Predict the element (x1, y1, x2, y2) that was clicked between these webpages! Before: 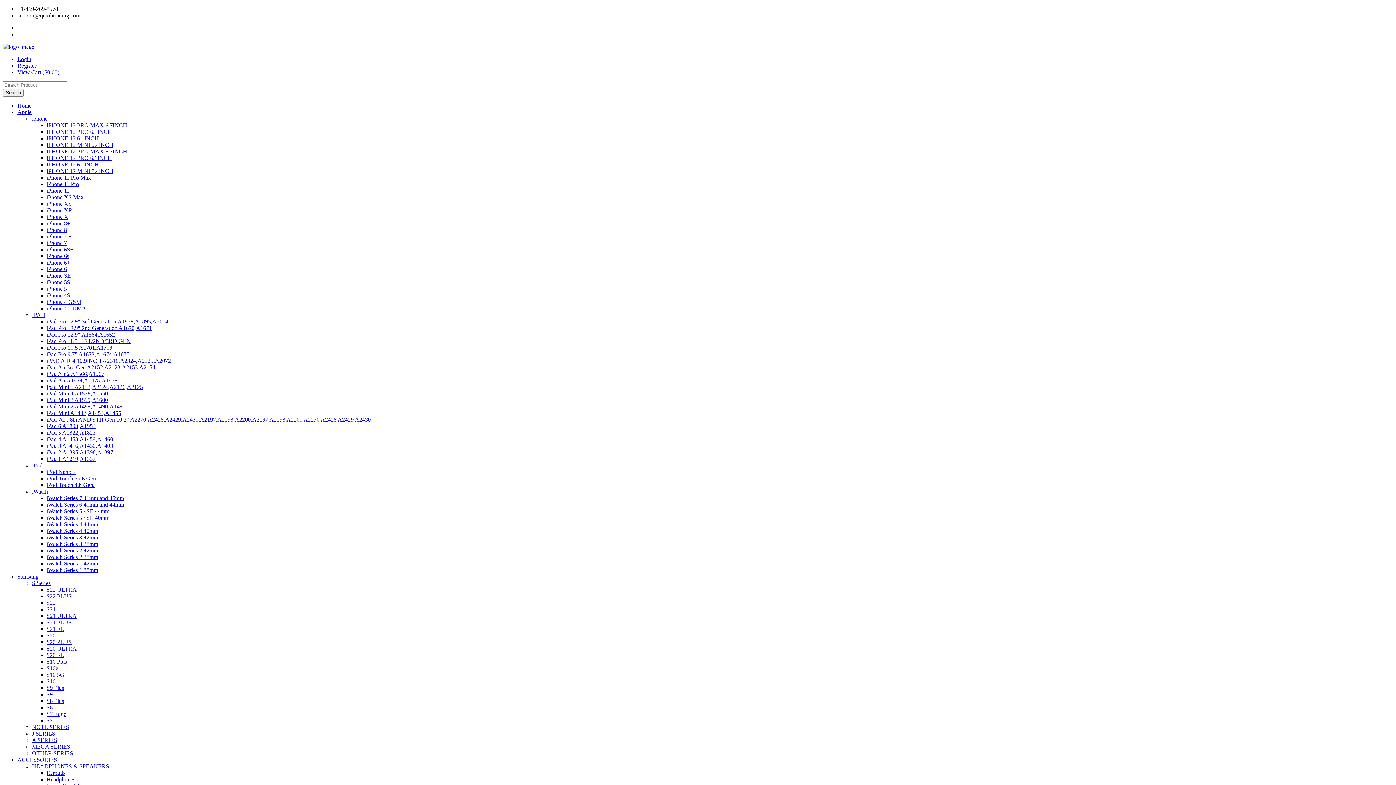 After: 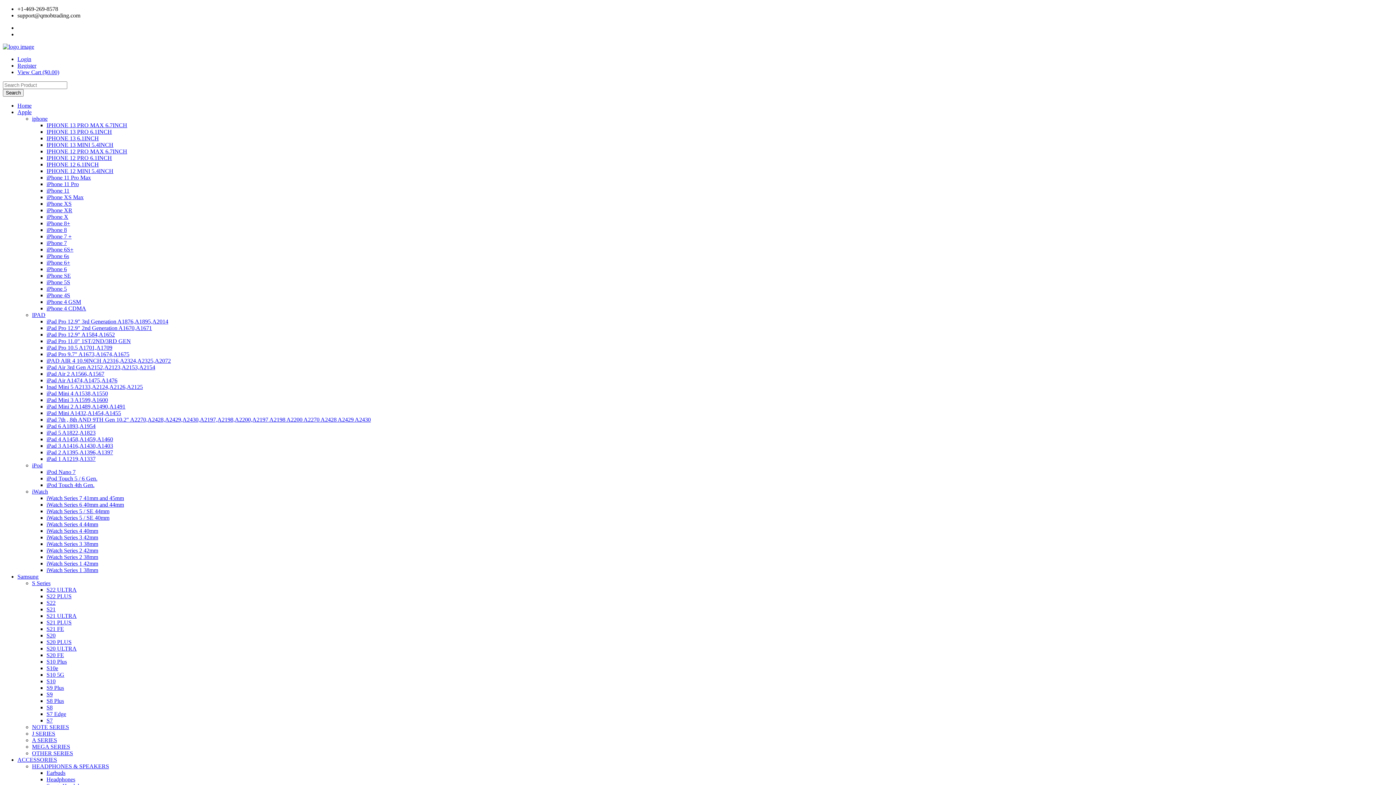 Action: bbox: (46, 495, 124, 501) label: iWatch Series 7 41mm and 45mm